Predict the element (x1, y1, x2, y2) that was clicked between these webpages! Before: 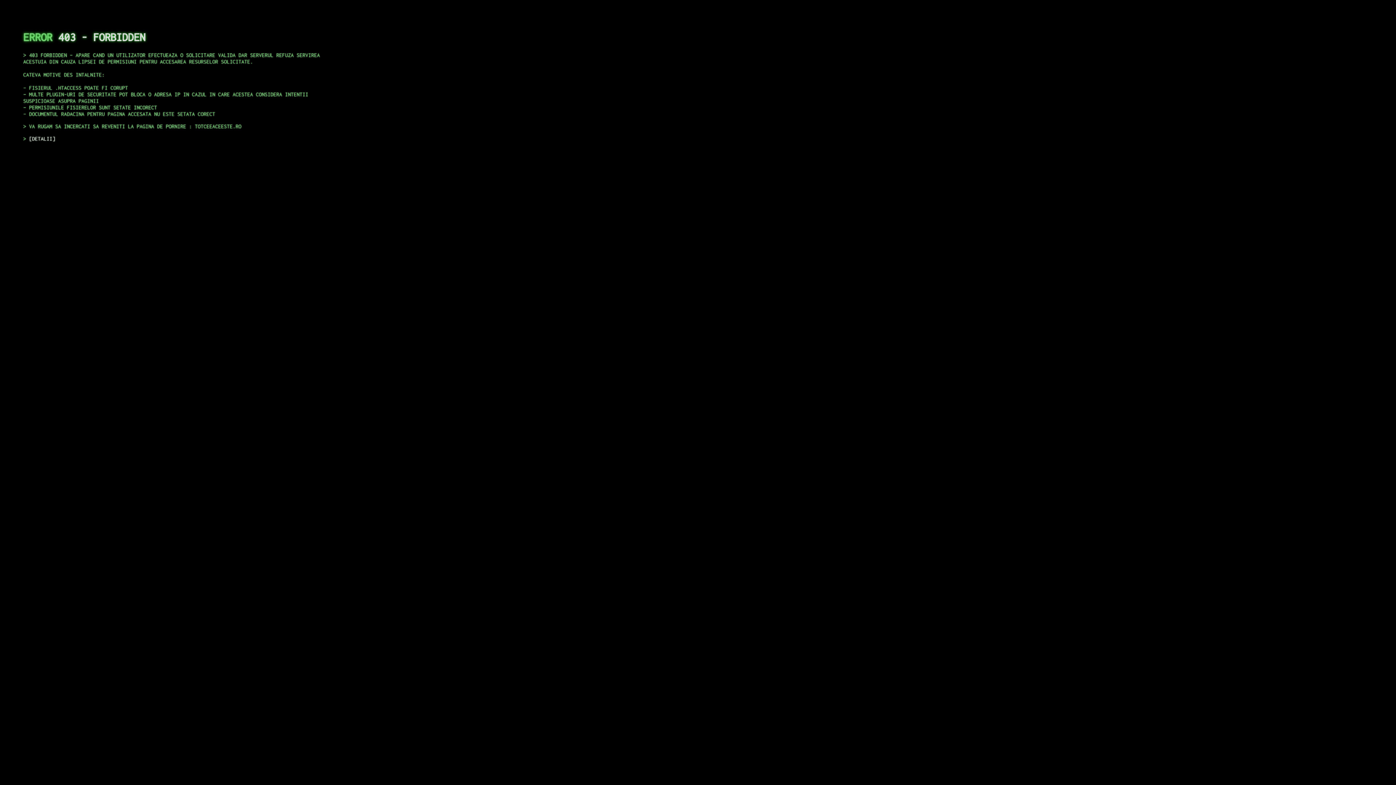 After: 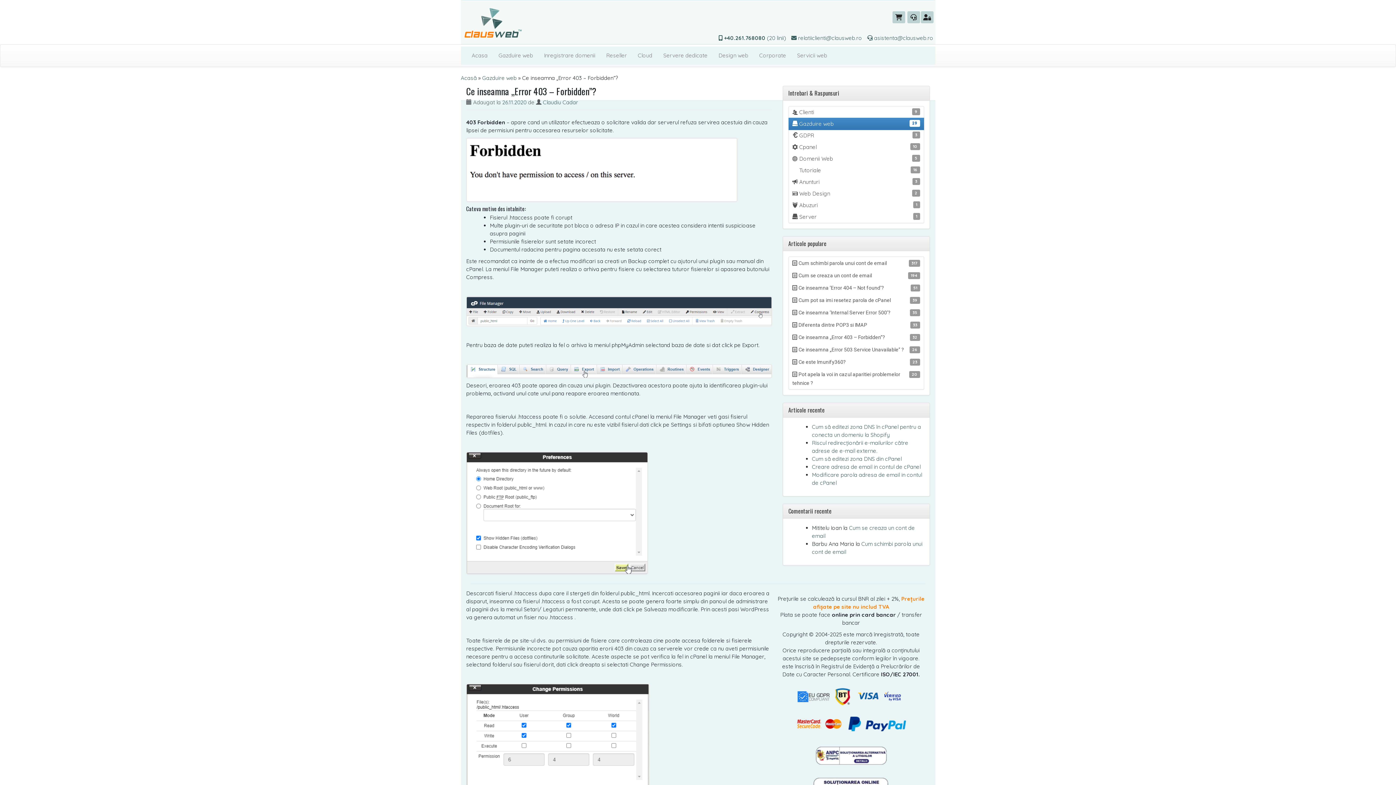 Action: label: DETALII bbox: (29, 135, 55, 141)